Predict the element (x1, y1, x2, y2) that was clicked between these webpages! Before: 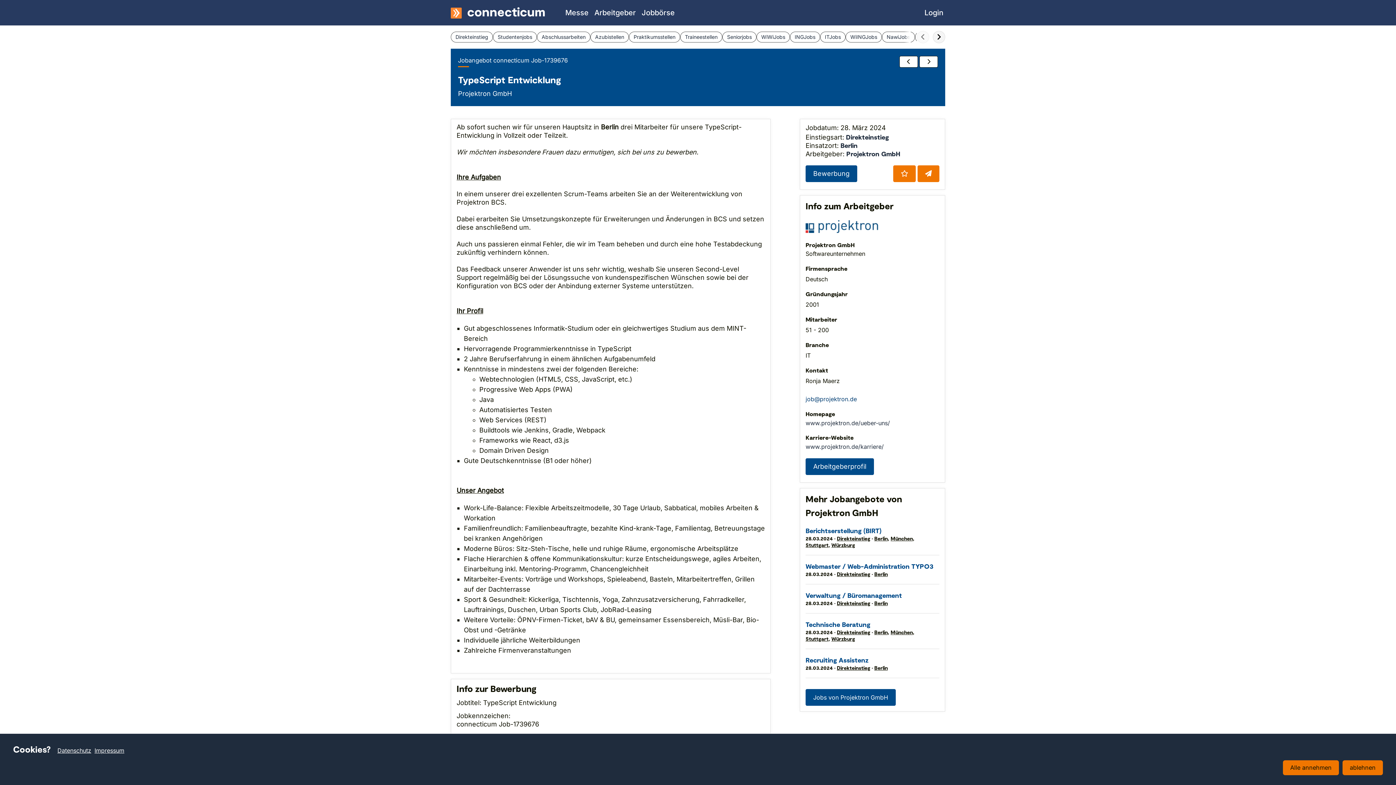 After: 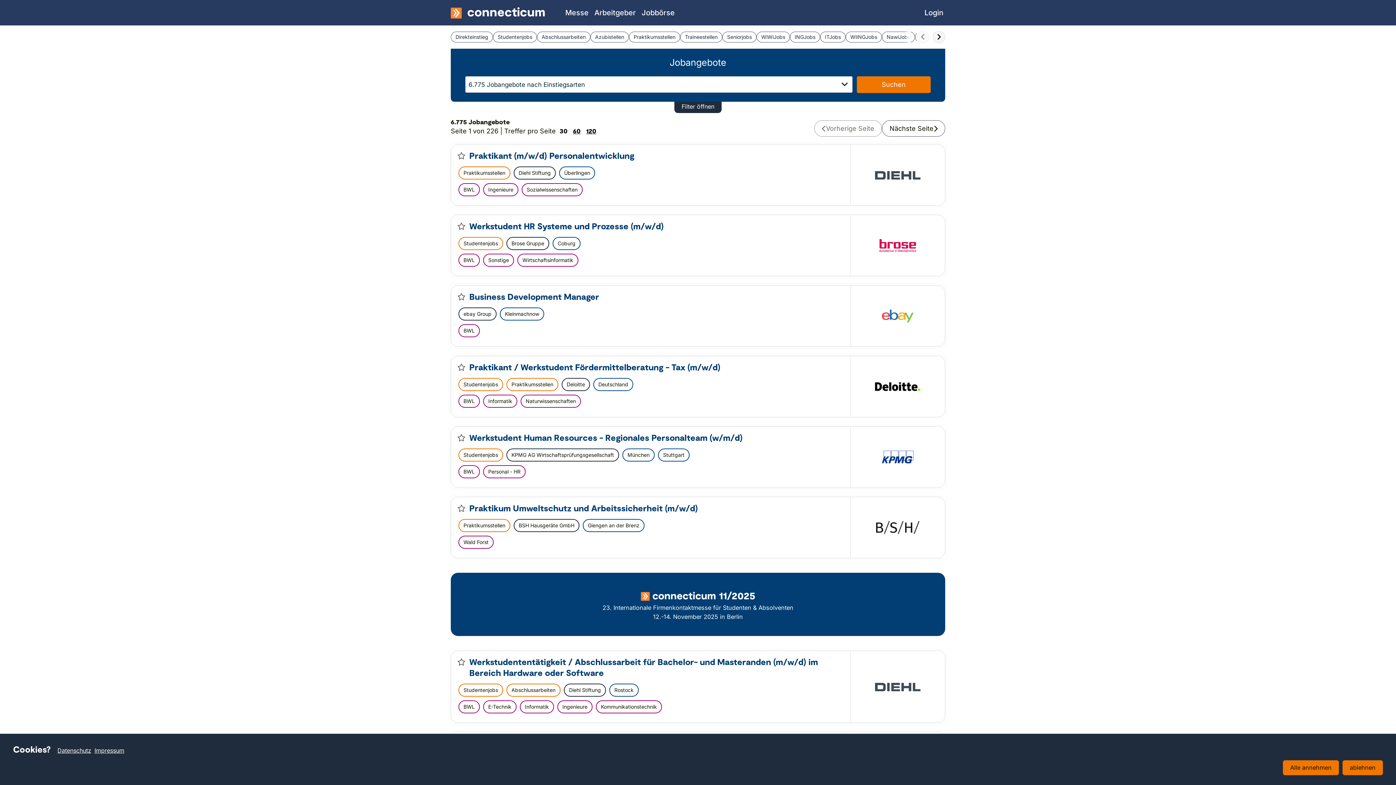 Action: bbox: (638, 5, 677, 19) label: Jobbörse